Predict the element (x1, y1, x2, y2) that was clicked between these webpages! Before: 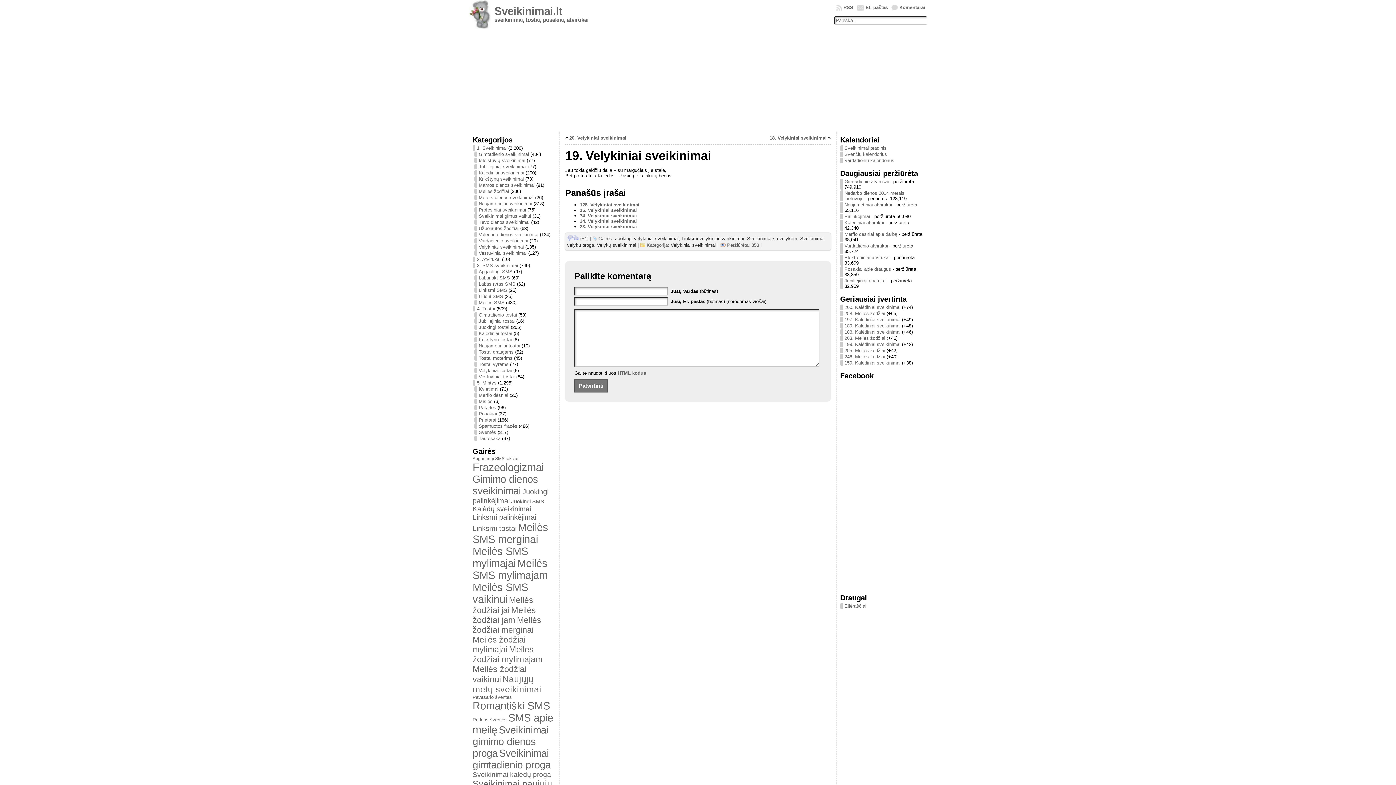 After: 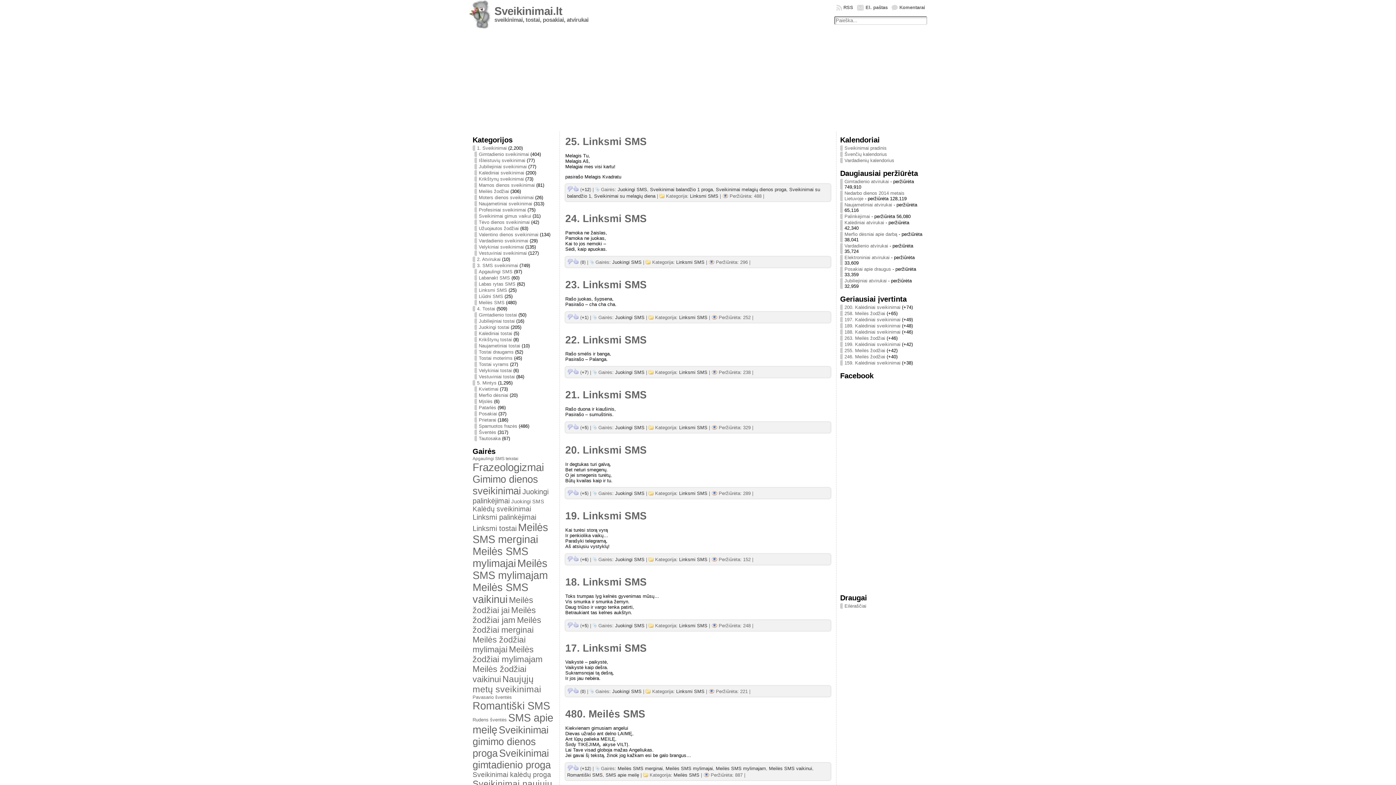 Action: label: 3. SMS sveikinimai bbox: (472, 262, 518, 268)